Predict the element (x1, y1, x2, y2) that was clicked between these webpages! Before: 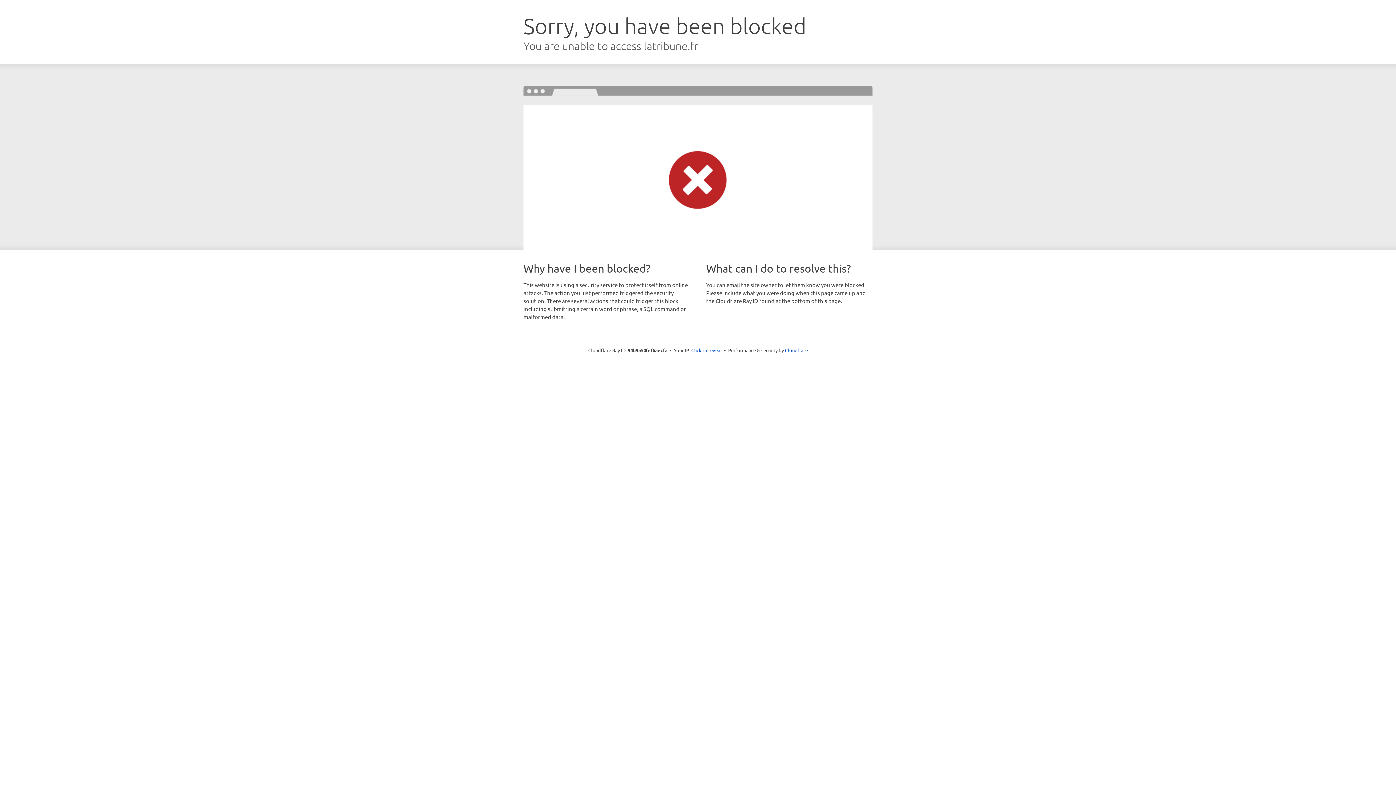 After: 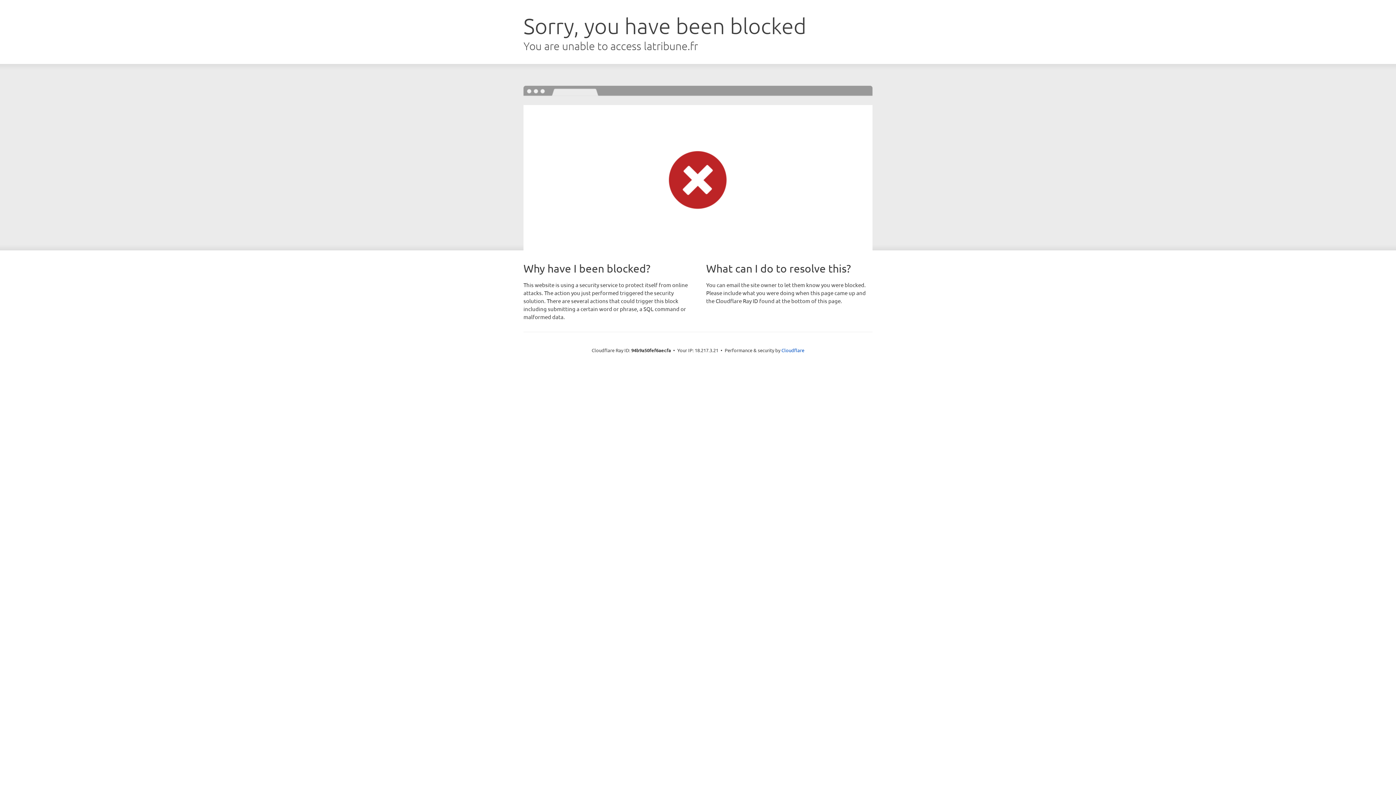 Action: bbox: (691, 346, 722, 353) label: Click to reveal